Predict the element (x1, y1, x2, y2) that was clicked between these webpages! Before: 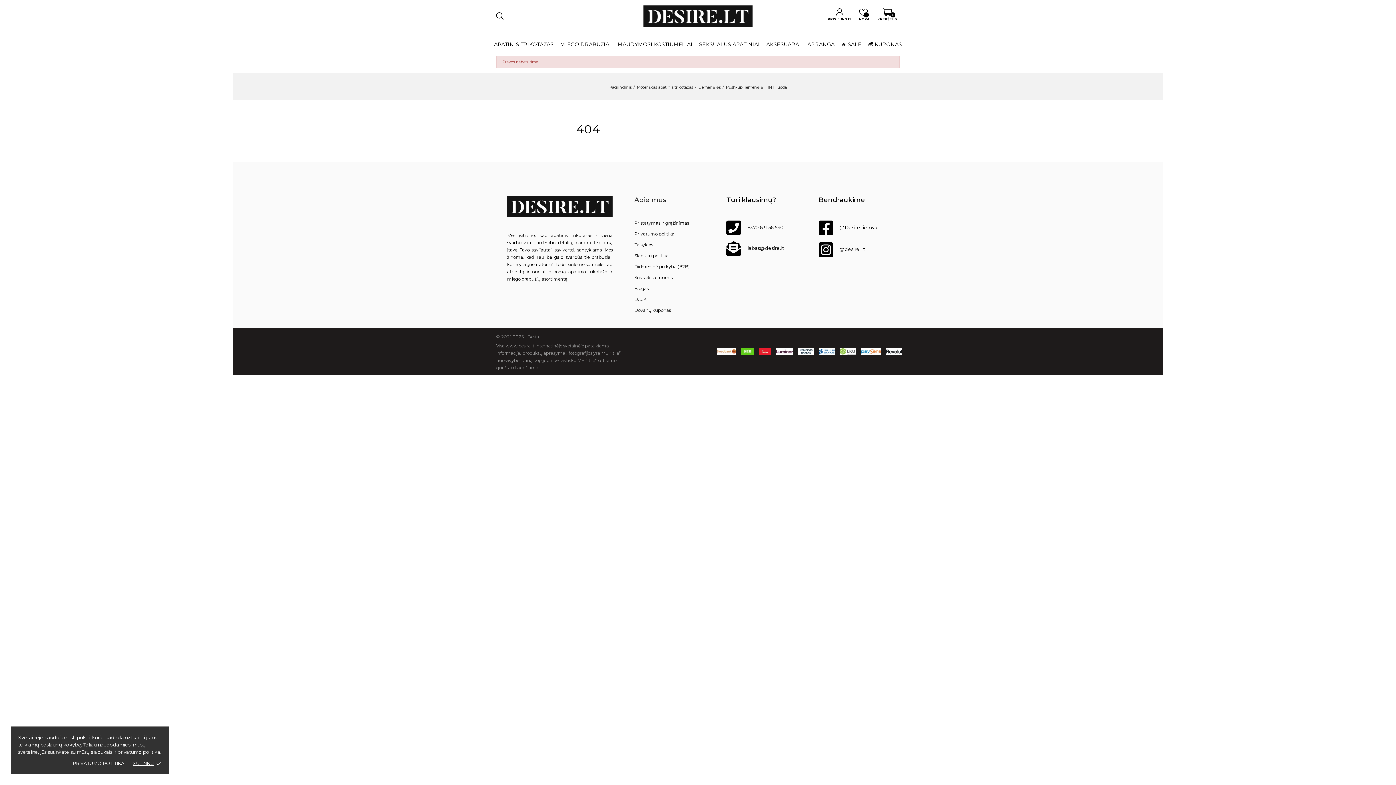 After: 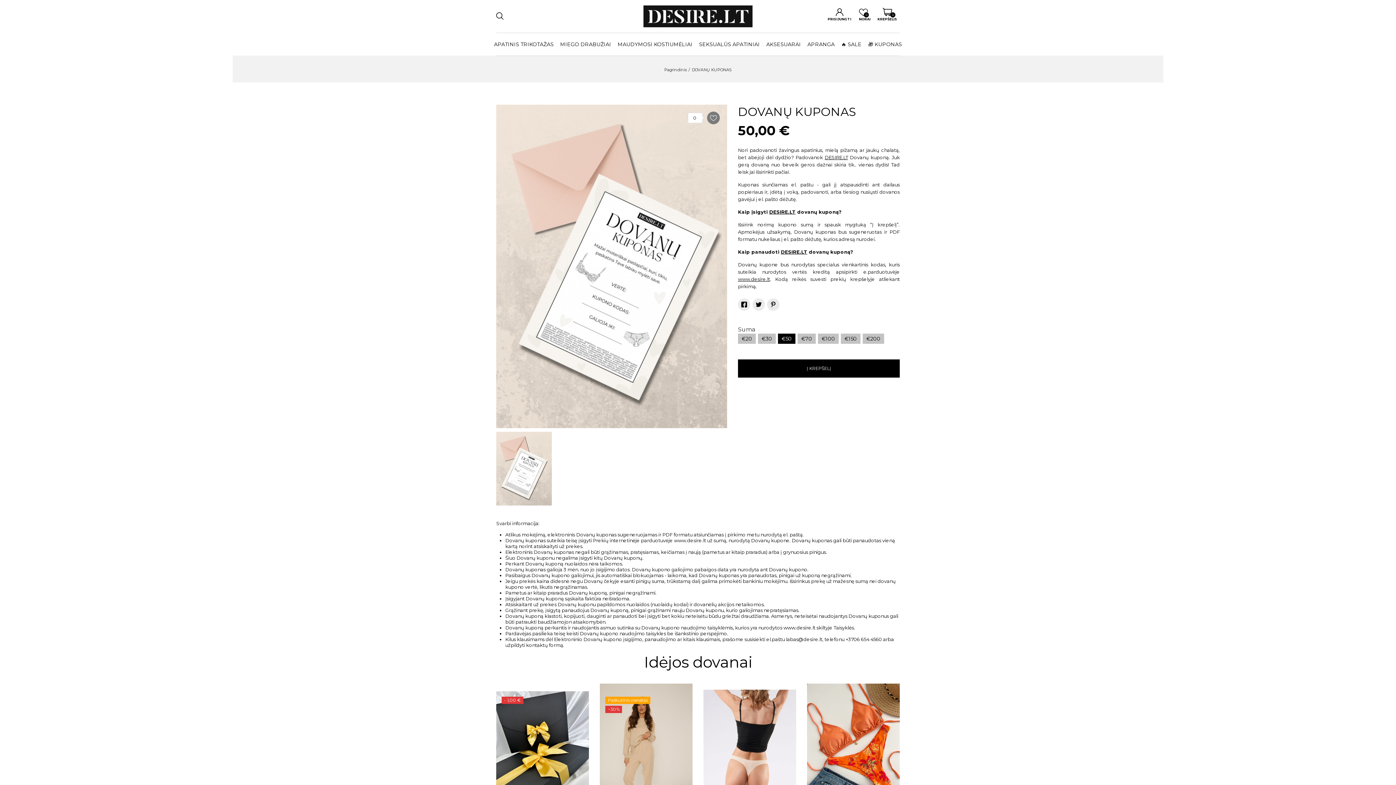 Action: bbox: (865, 33, 905, 55) label: 🎁 KUPONAS